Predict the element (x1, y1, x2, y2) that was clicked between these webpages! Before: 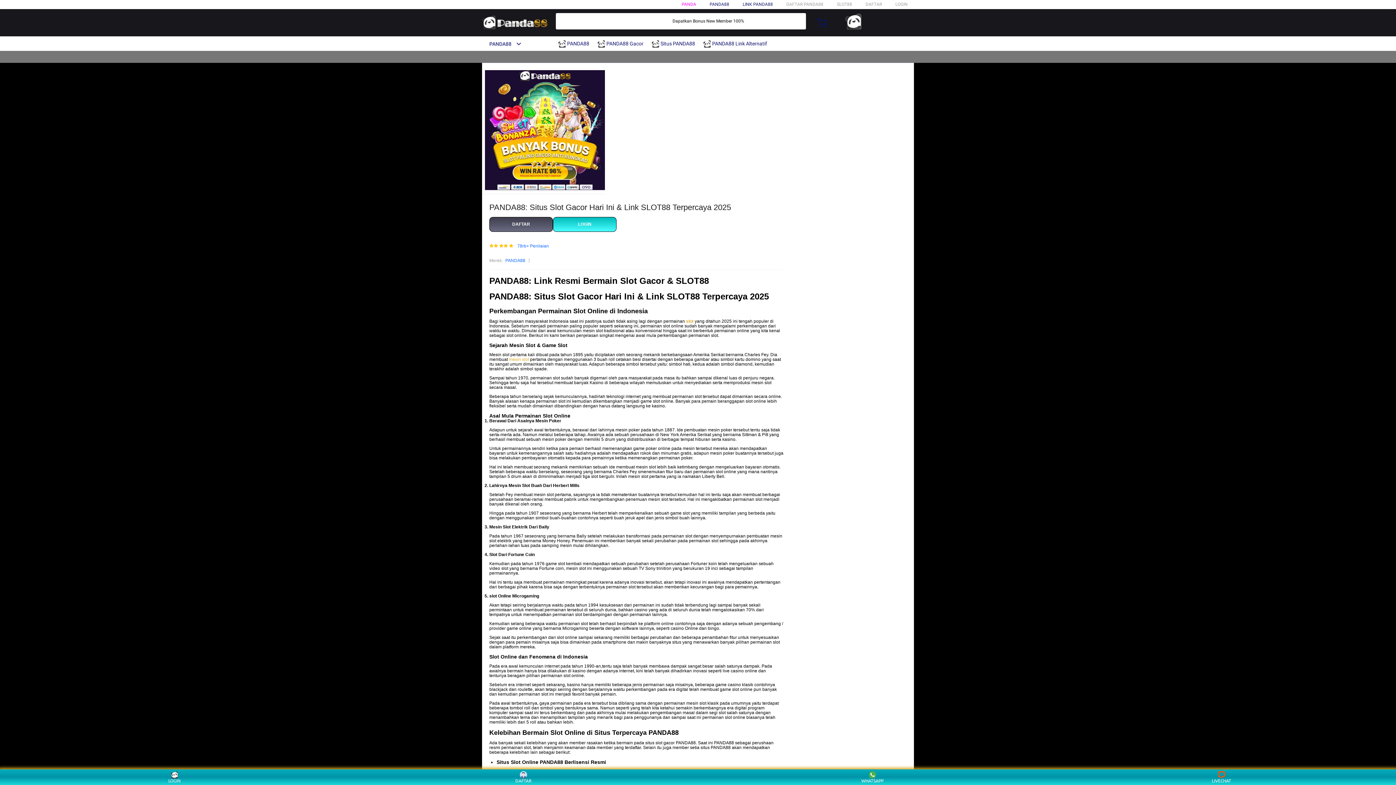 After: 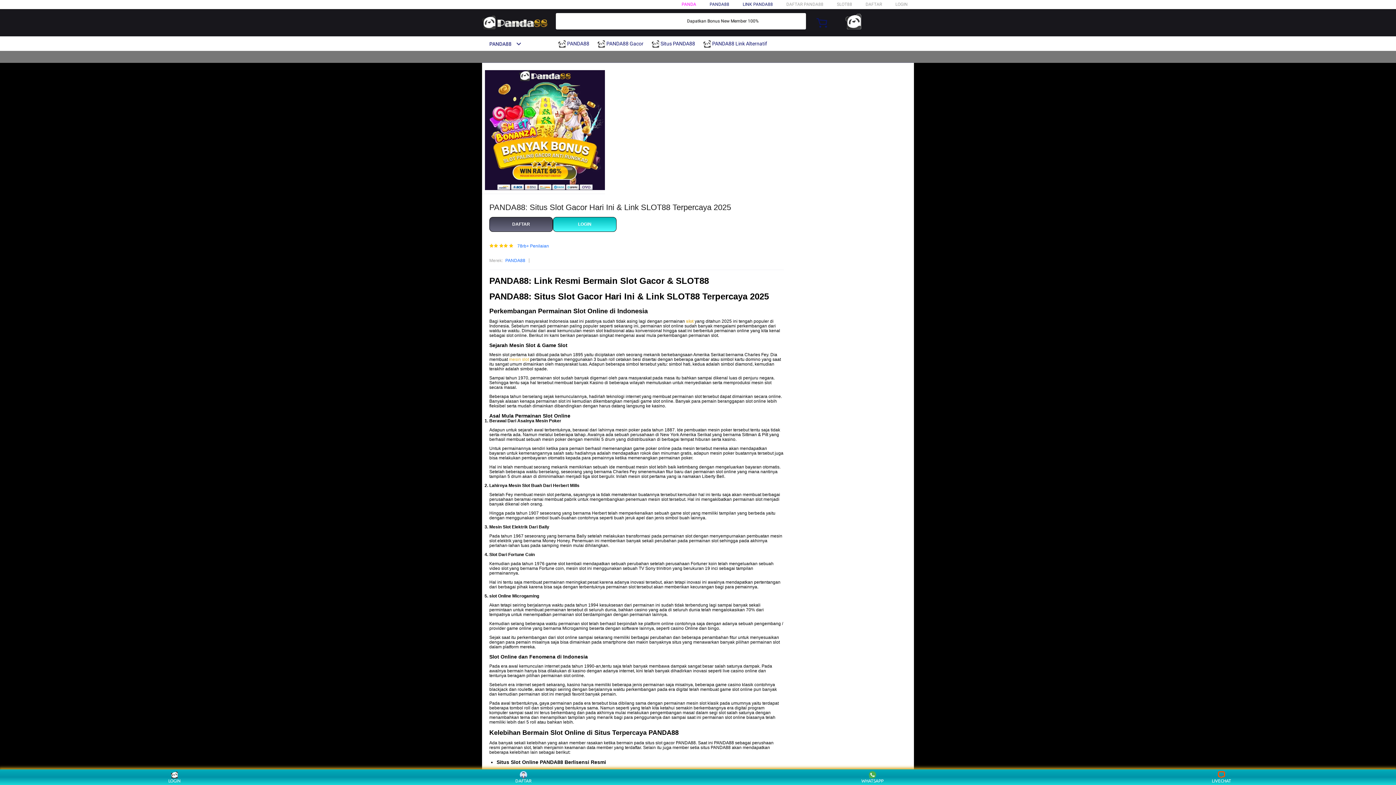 Action: label:  PANDA88 bbox: (558, 36, 593, 50)